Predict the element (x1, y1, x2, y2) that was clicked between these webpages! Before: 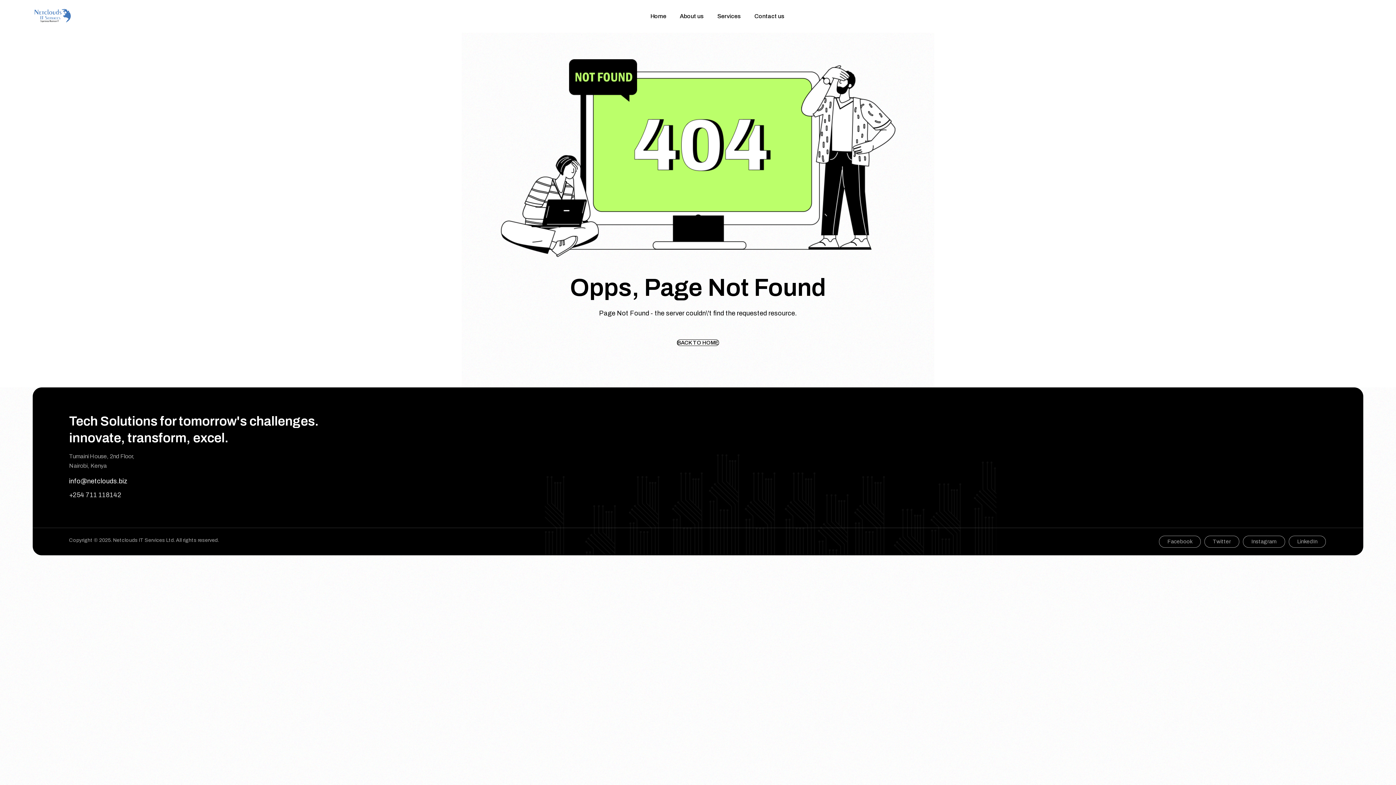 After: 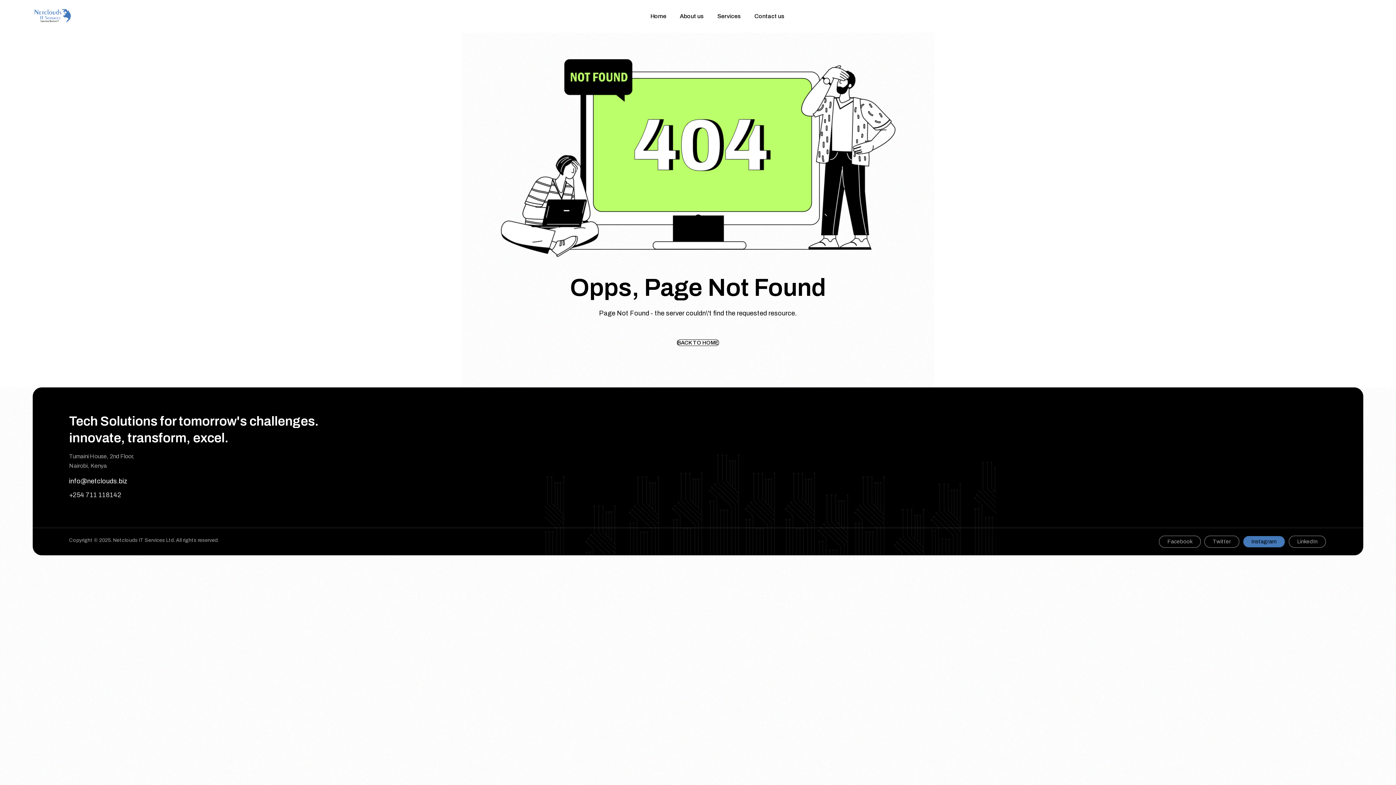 Action: label: Instagram bbox: (1243, 536, 1285, 548)